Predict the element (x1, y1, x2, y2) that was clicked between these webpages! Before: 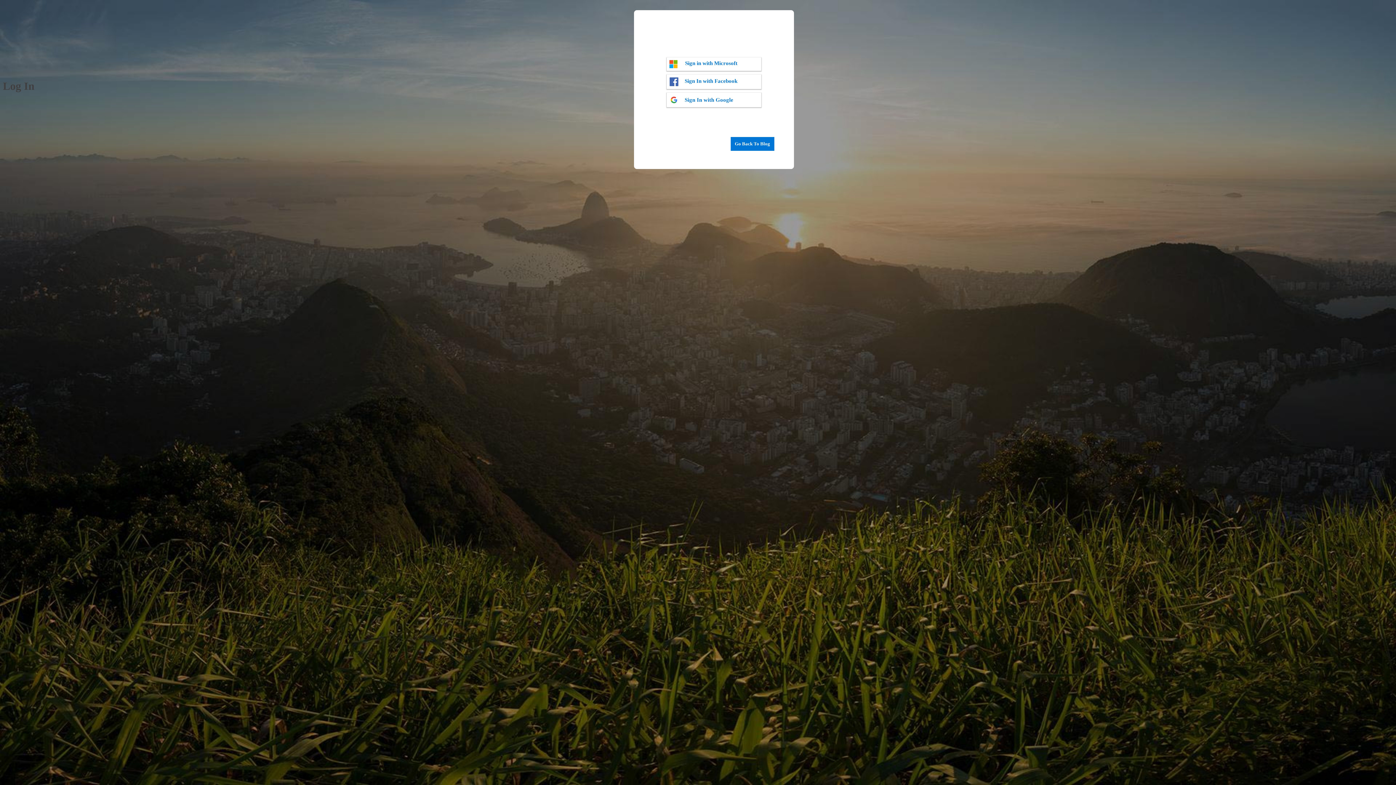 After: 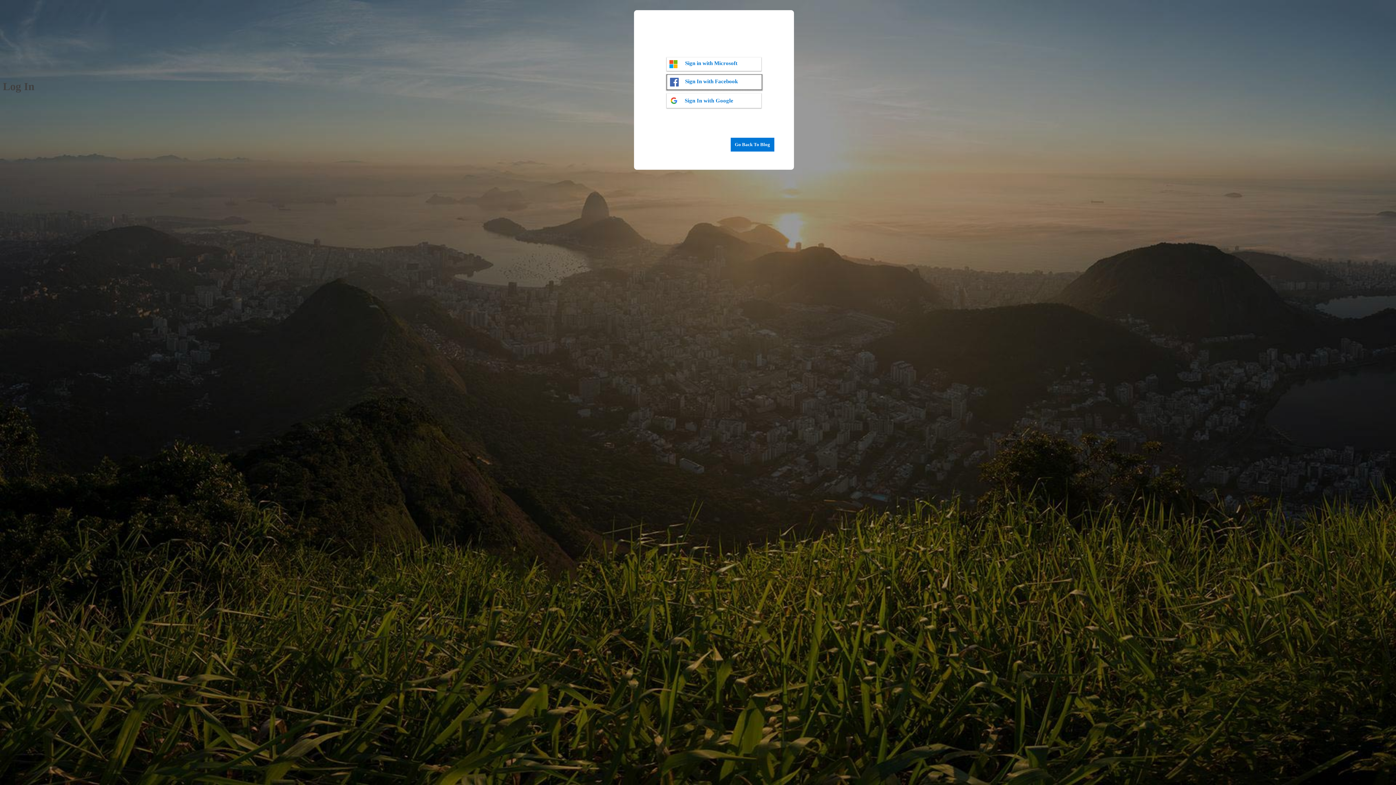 Action: label: Sign In with Facebook bbox: (666, 74, 761, 89)